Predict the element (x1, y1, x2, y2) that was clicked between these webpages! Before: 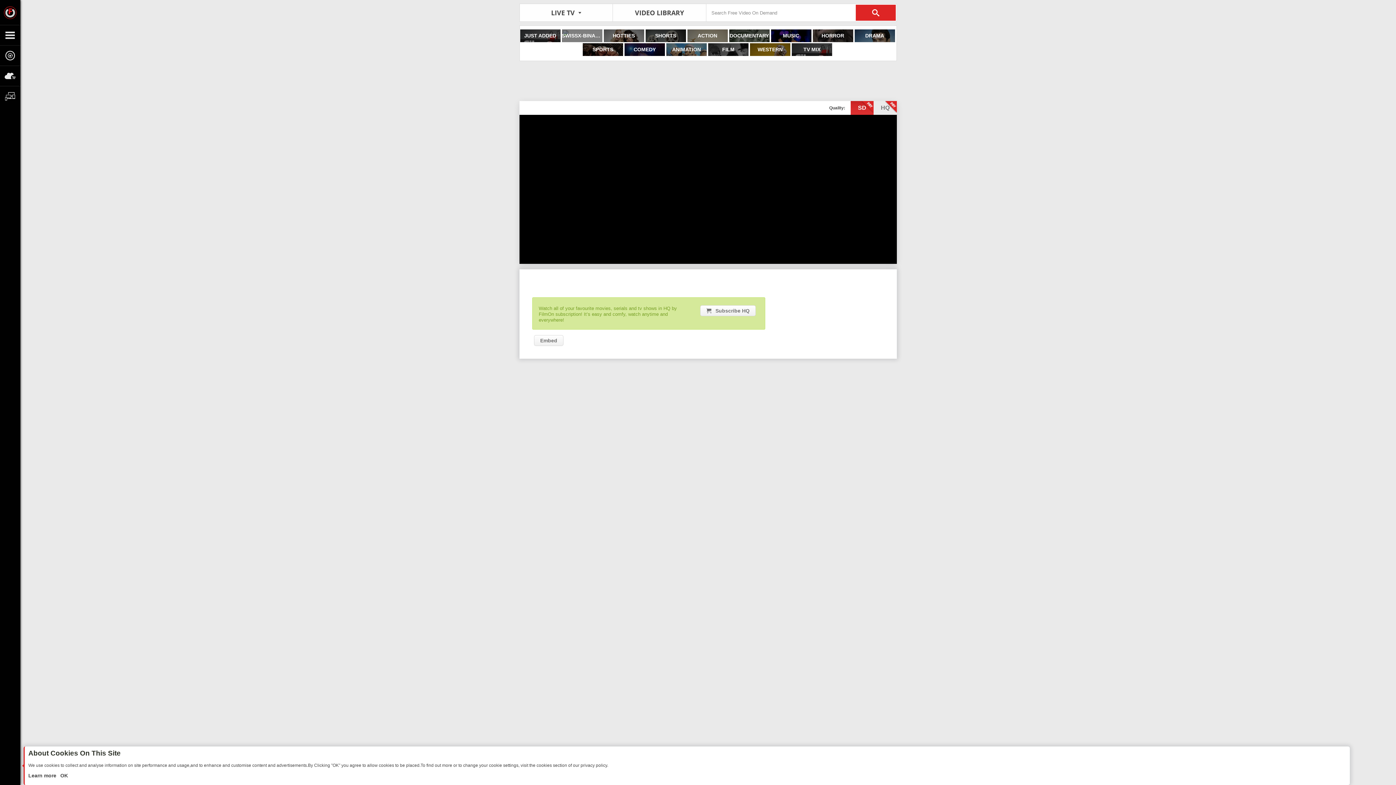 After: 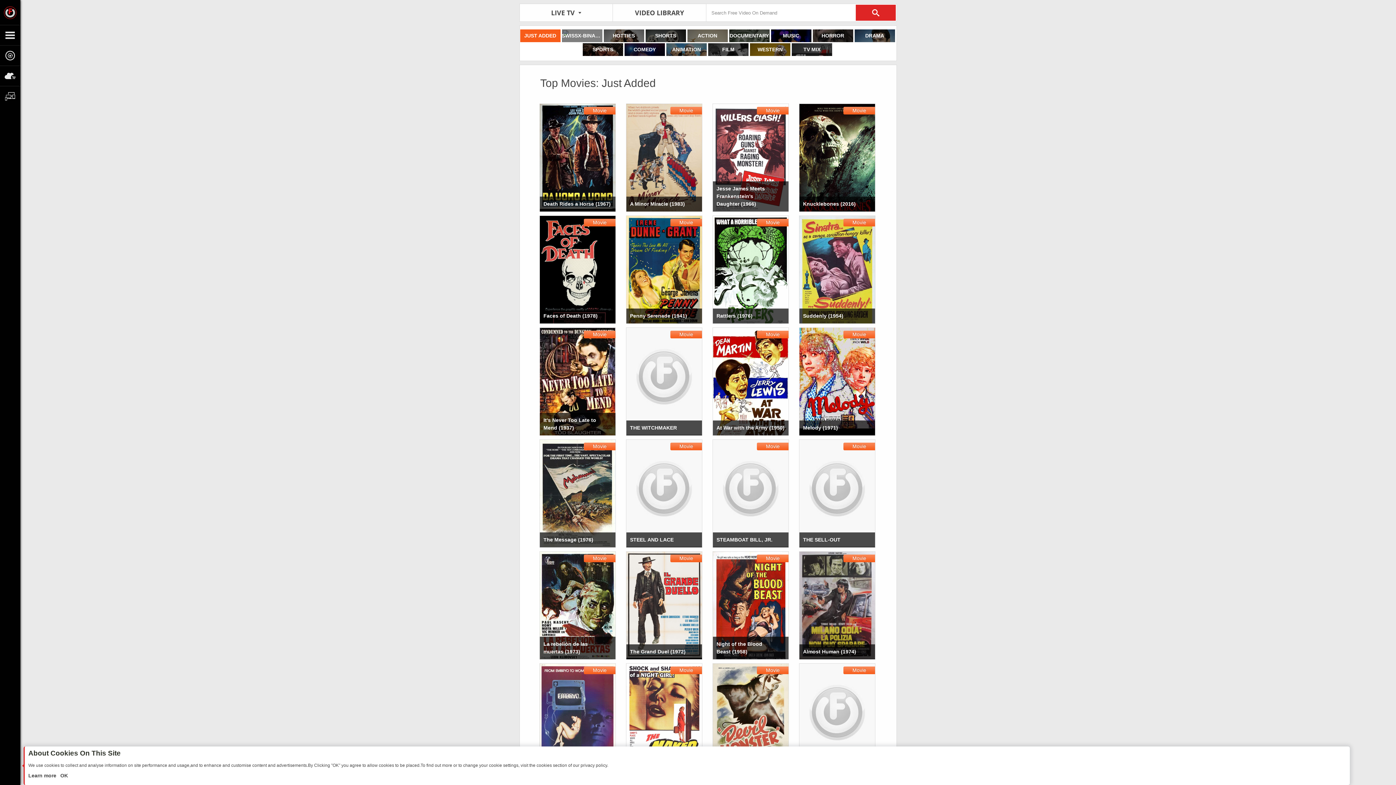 Action: bbox: (635, 9, 684, 14) label: VIDEO LIBRARY